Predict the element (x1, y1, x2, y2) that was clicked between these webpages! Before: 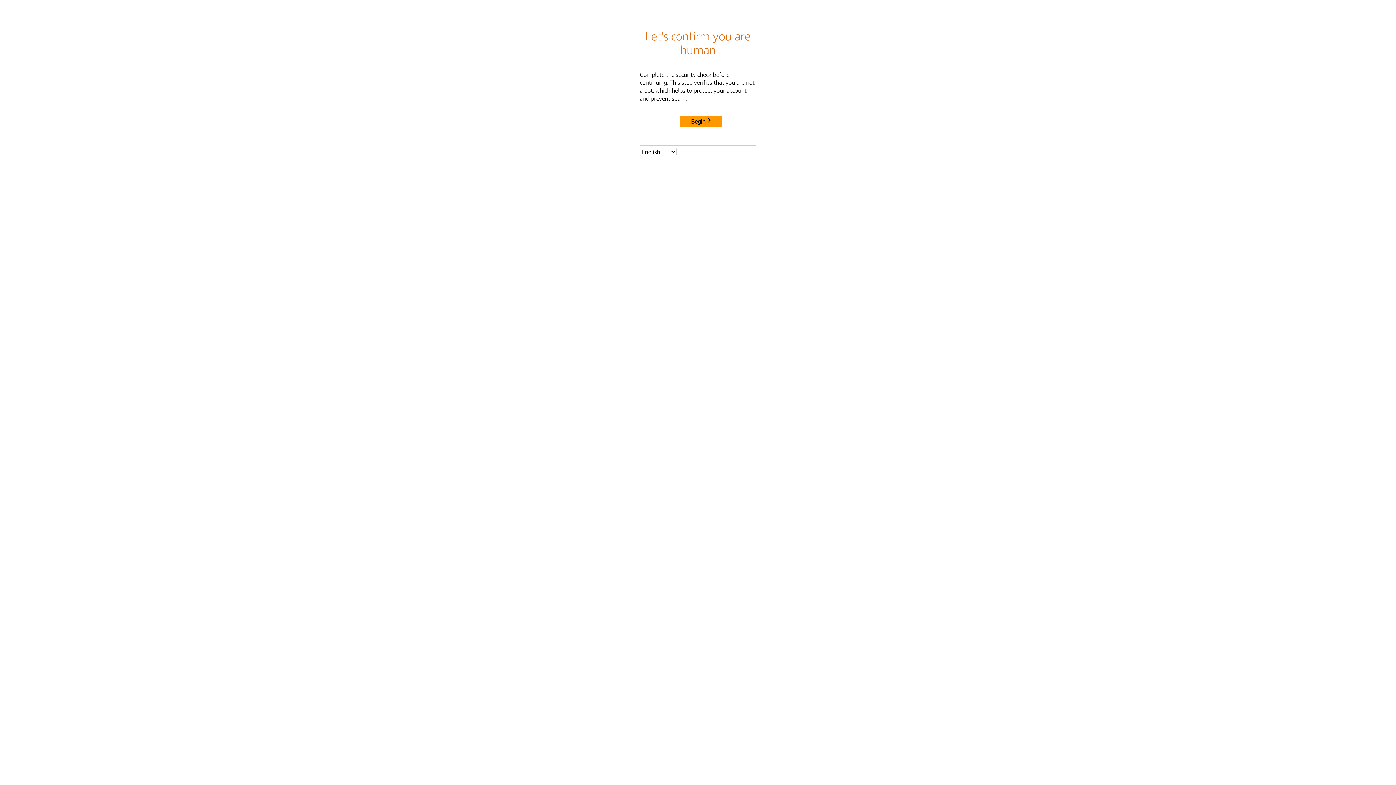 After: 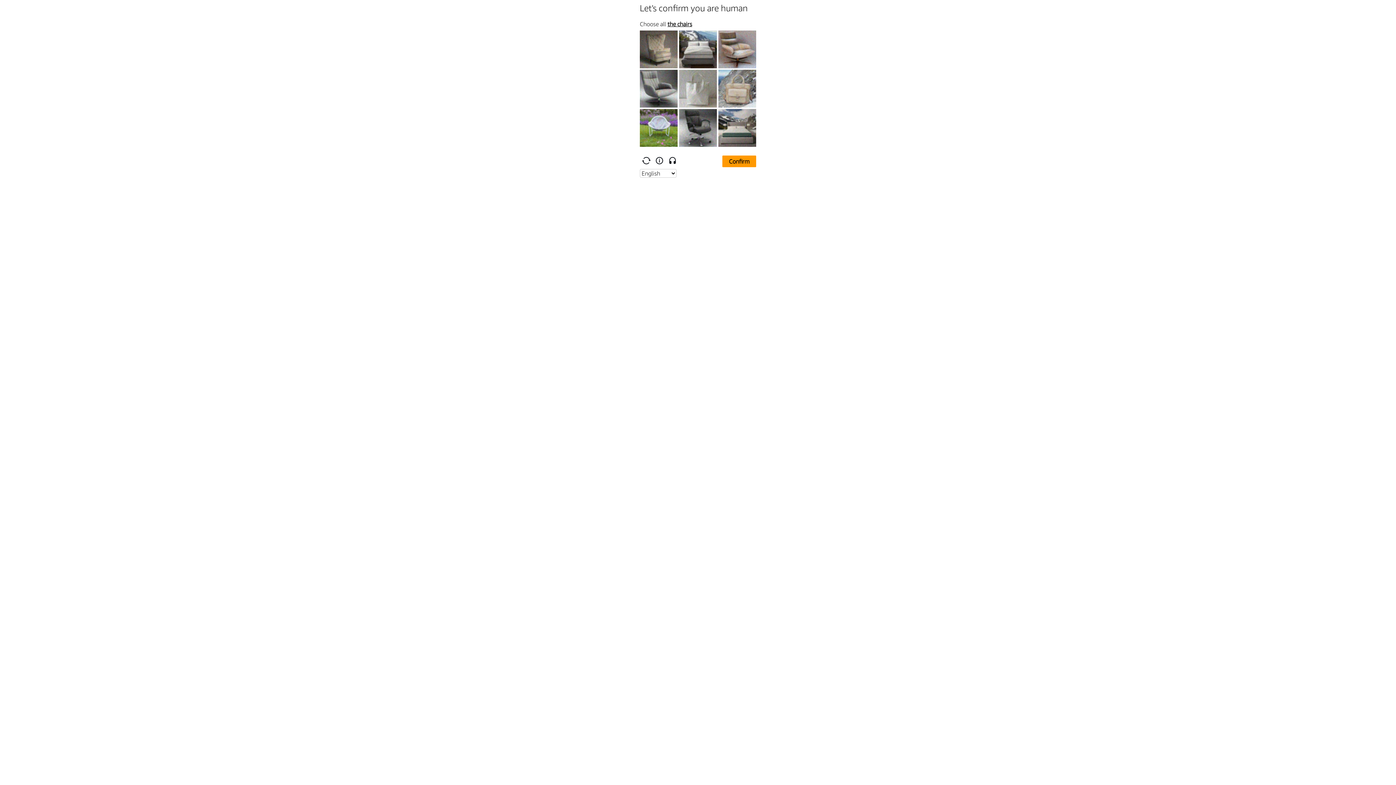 Action: bbox: (680, 115, 722, 127) label: Begin